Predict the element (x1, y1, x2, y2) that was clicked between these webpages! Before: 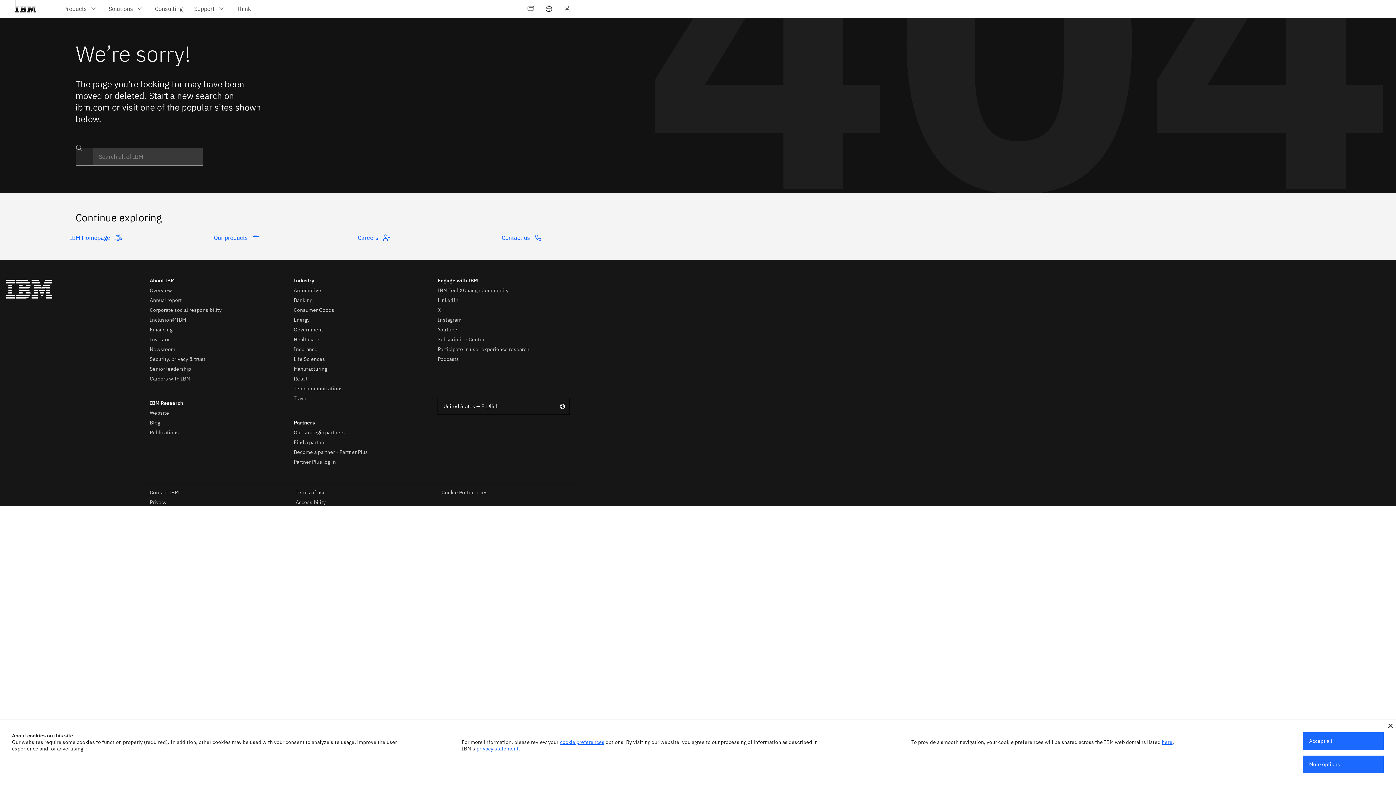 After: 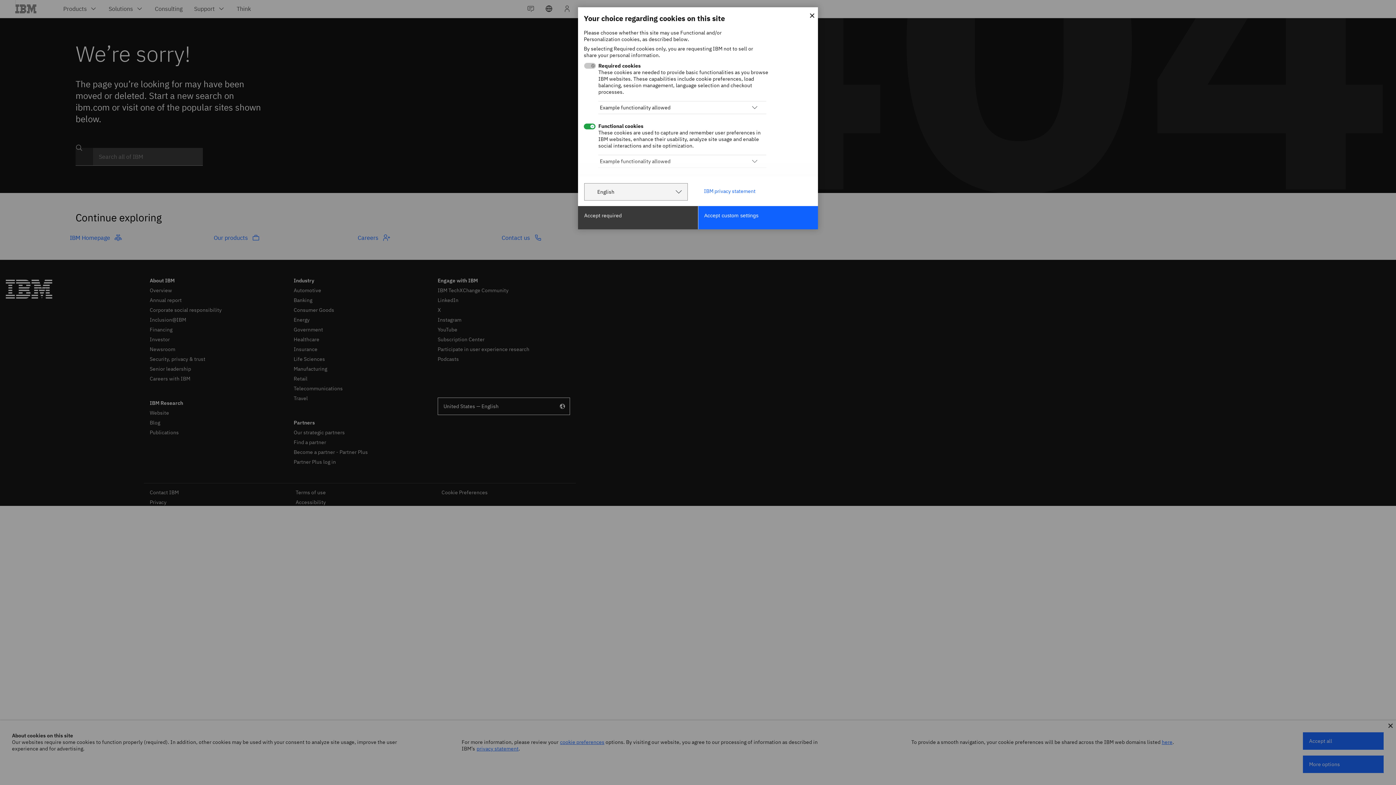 Action: bbox: (1303, 756, 1384, 773) label: More options